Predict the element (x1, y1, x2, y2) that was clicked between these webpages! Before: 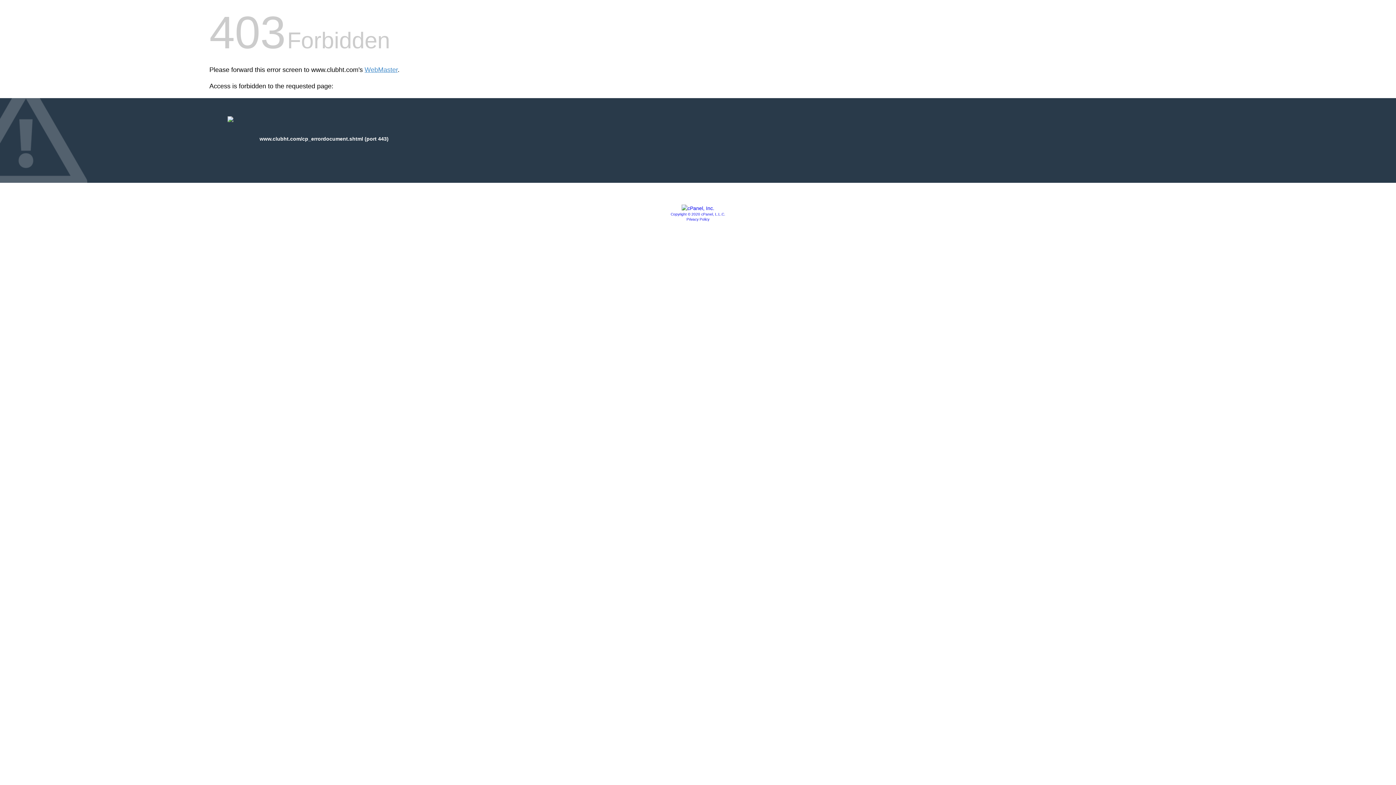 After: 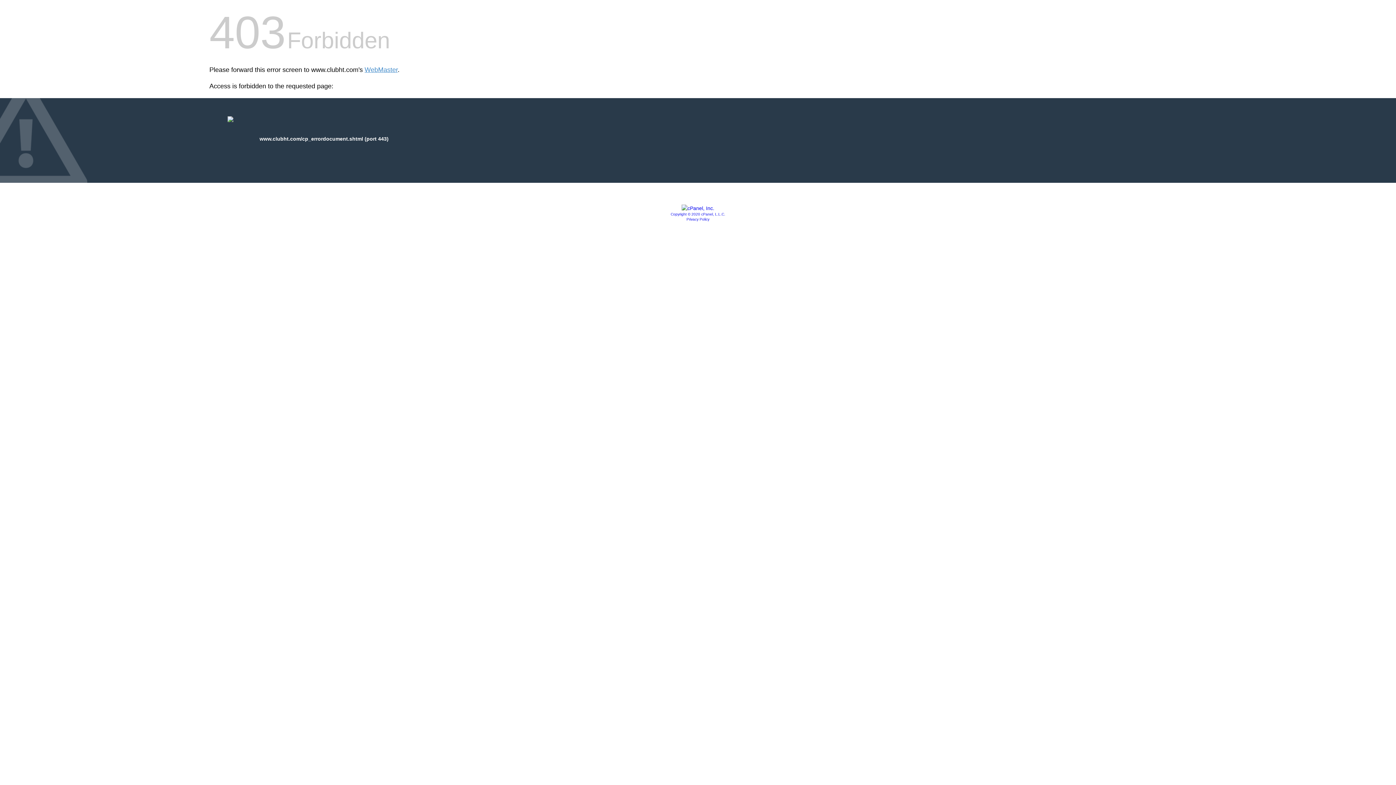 Action: bbox: (670, 212, 725, 216) label: Copyright © 2020 cPanel, L.L.C.